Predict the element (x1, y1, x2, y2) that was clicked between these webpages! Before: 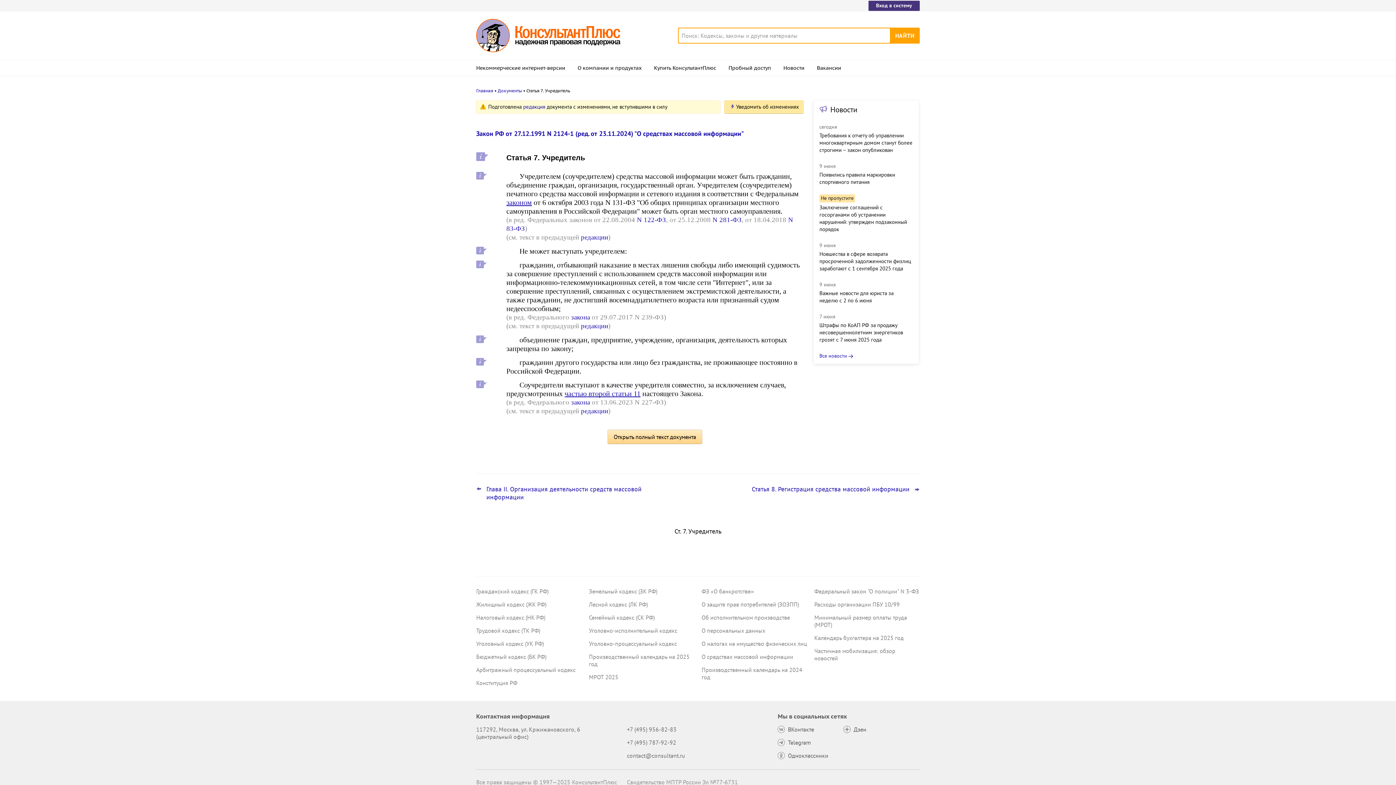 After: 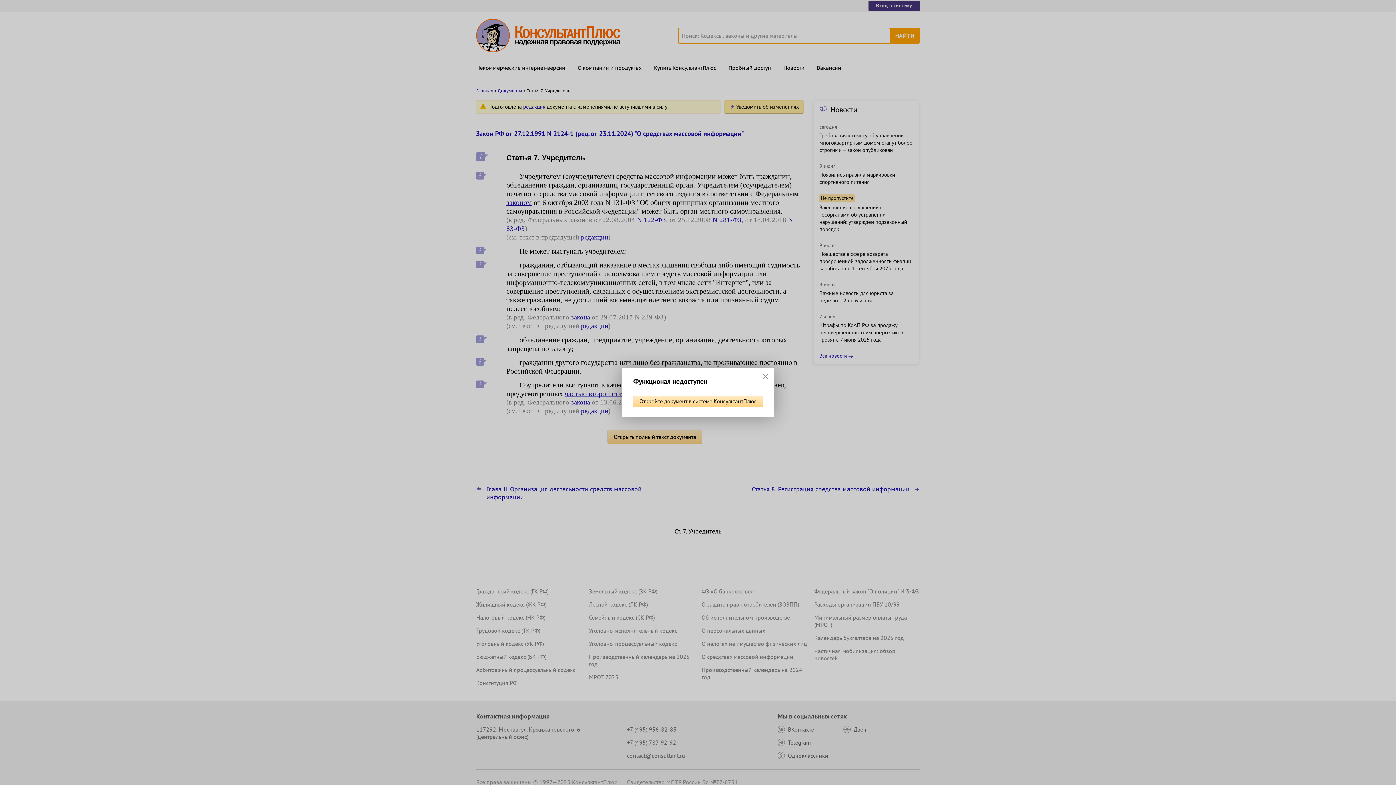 Action: label: редакция bbox: (523, 103, 545, 110)